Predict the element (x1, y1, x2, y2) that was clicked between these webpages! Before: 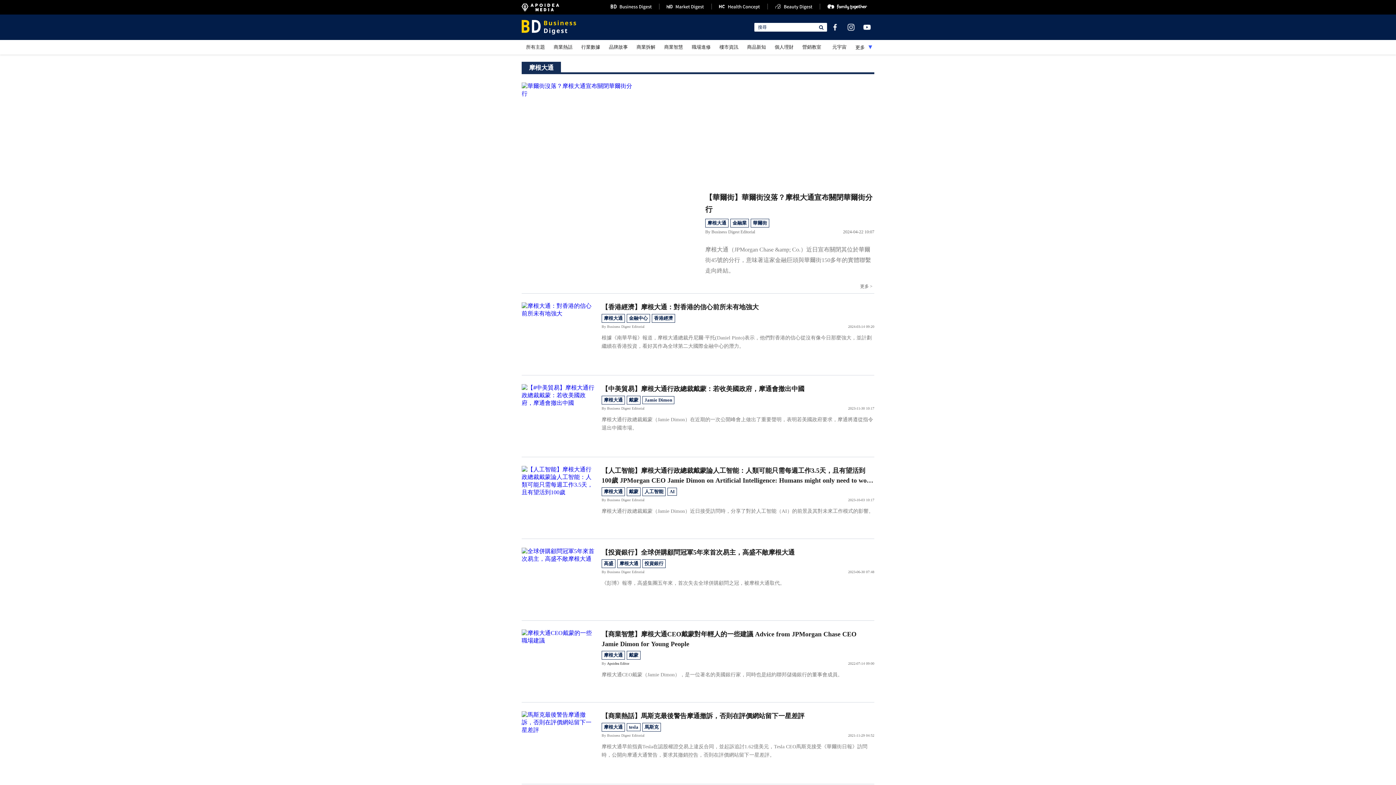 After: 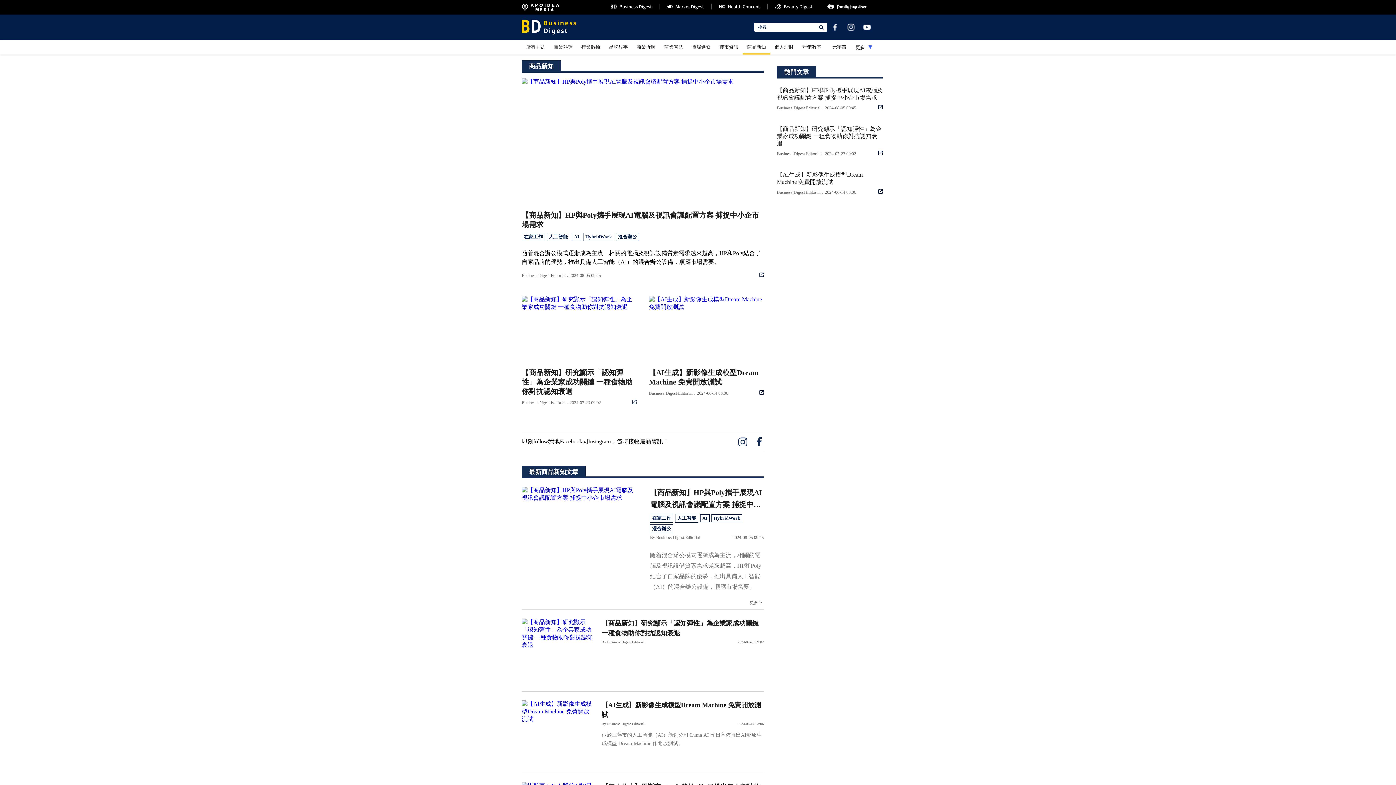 Action: label: 商品新知 bbox: (742, 40, 770, 54)